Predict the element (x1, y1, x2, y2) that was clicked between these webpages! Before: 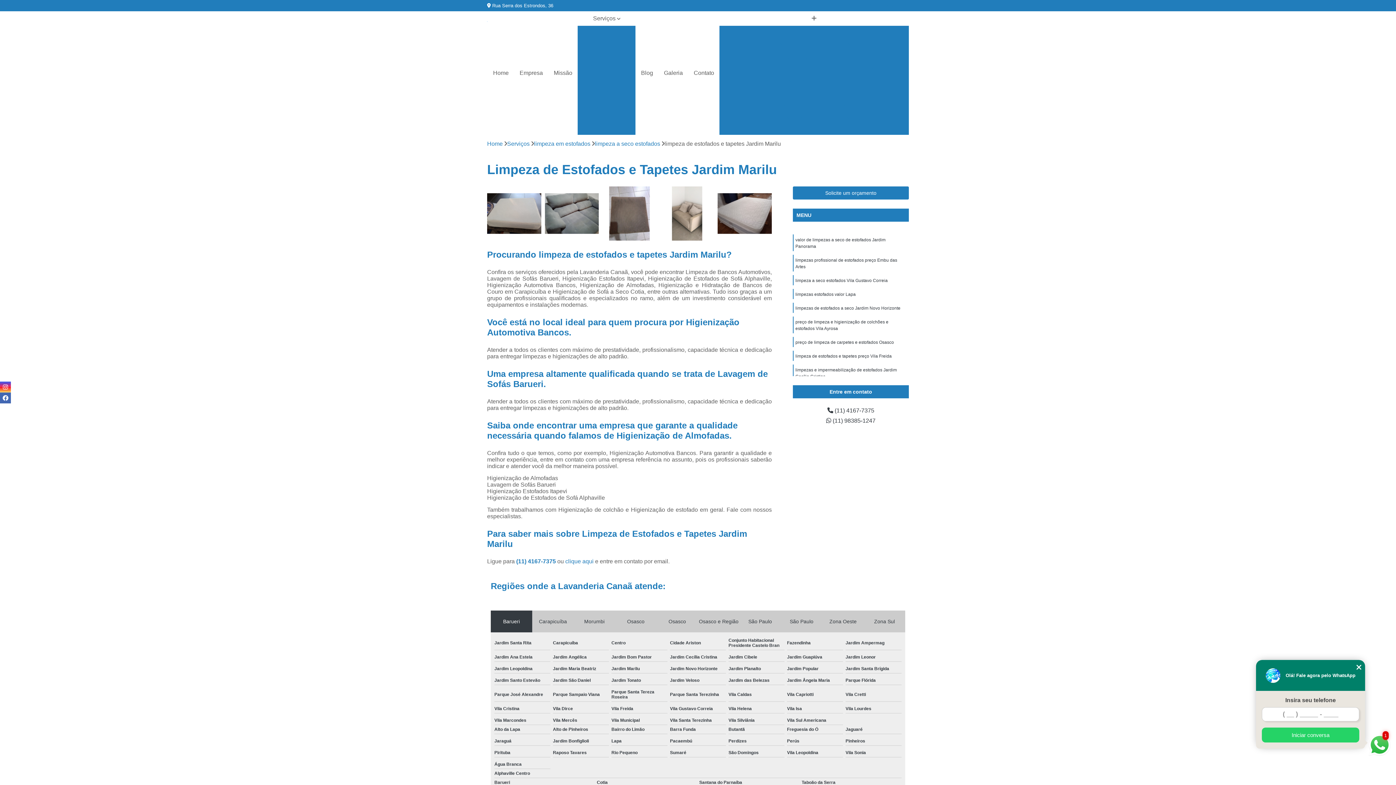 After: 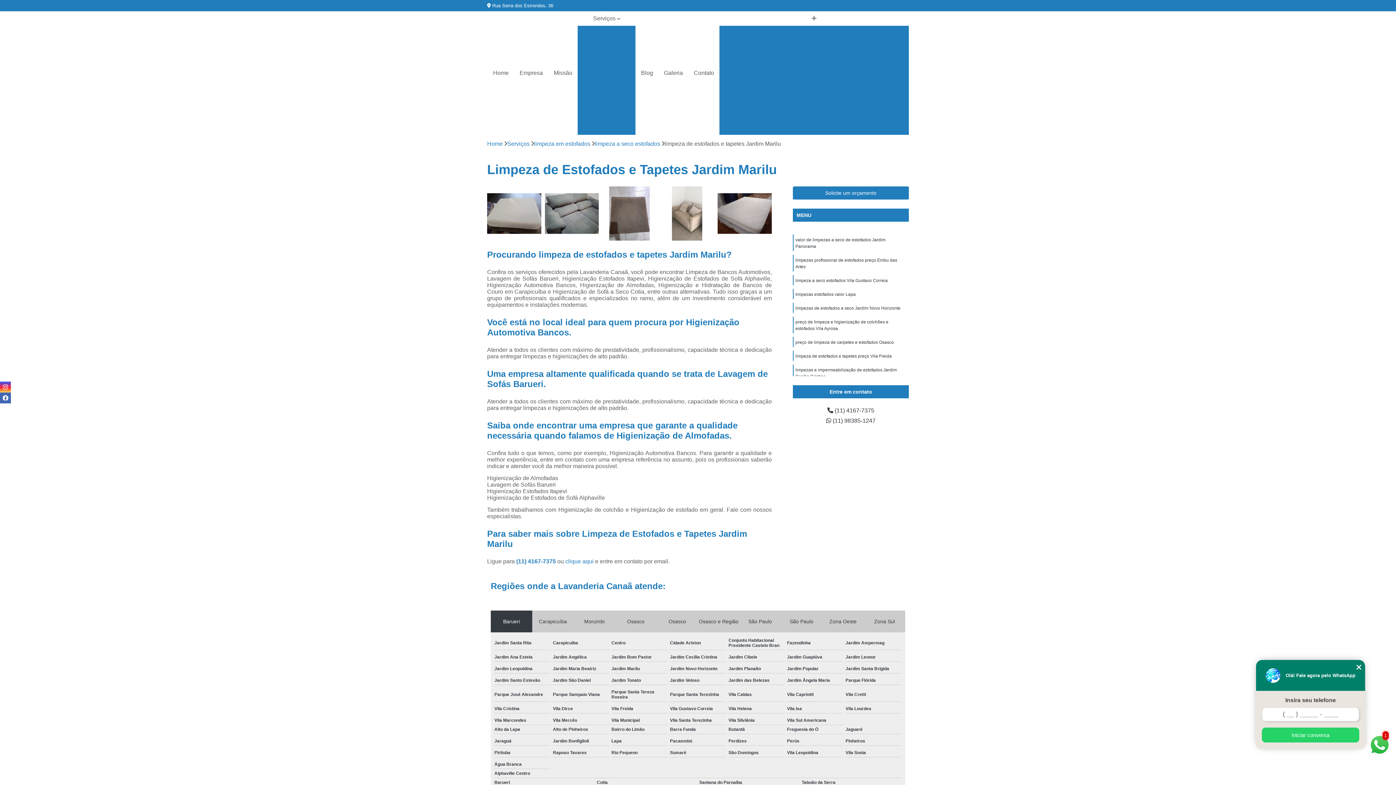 Action: bbox: (516, 558, 557, 564) label: (11) 4167-7375 